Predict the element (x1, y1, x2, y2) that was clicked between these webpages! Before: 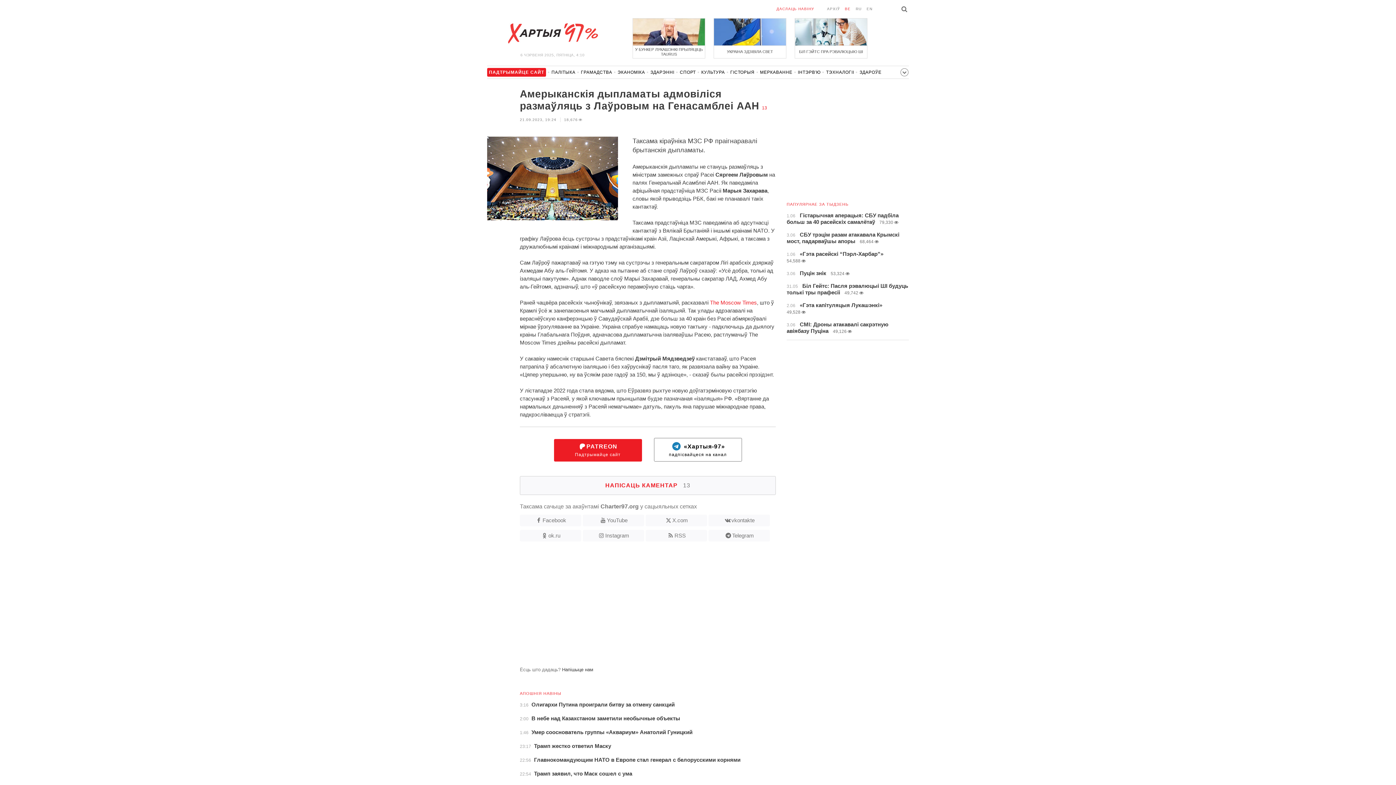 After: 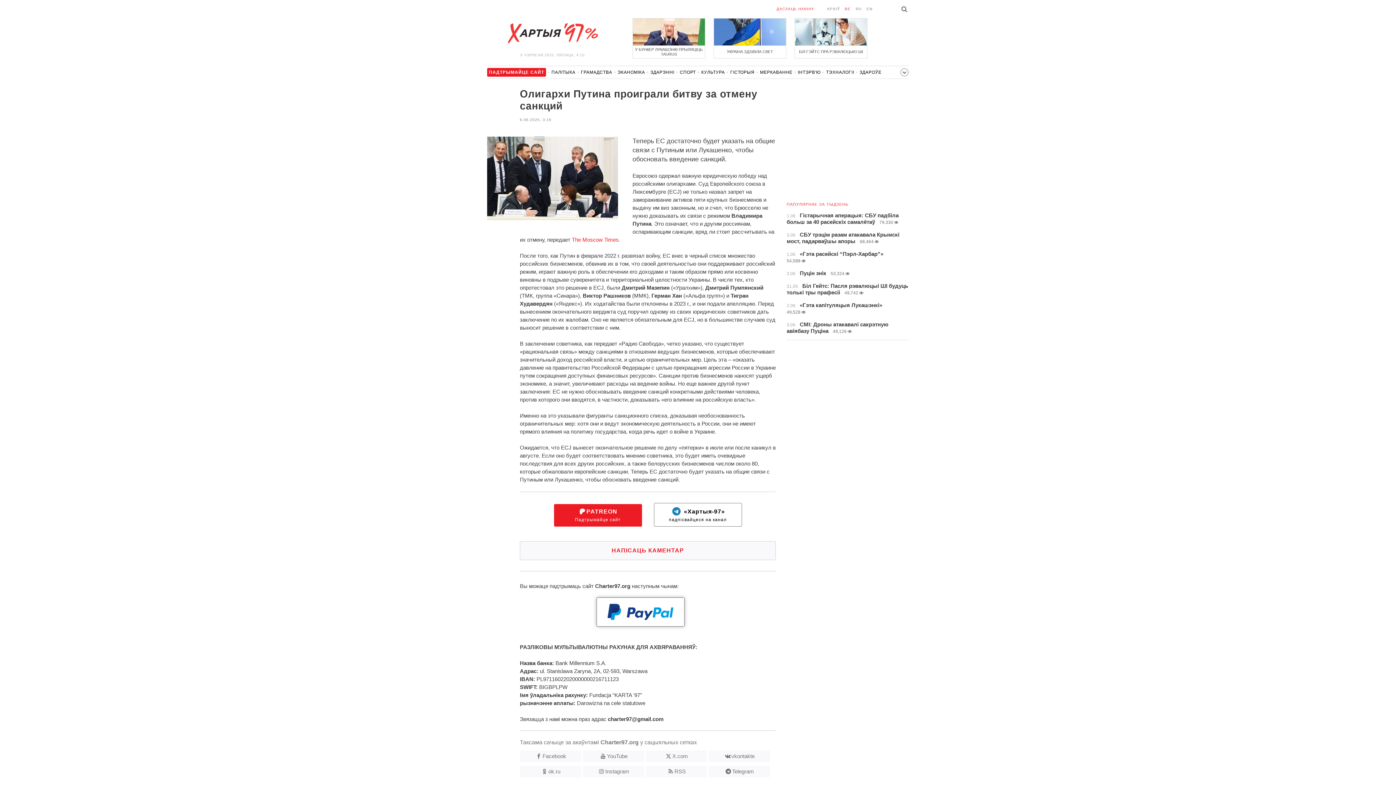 Action: bbox: (520, 702, 676, 708) label: 3:16 Олигархи Путина проиграли битву за отмену санкций